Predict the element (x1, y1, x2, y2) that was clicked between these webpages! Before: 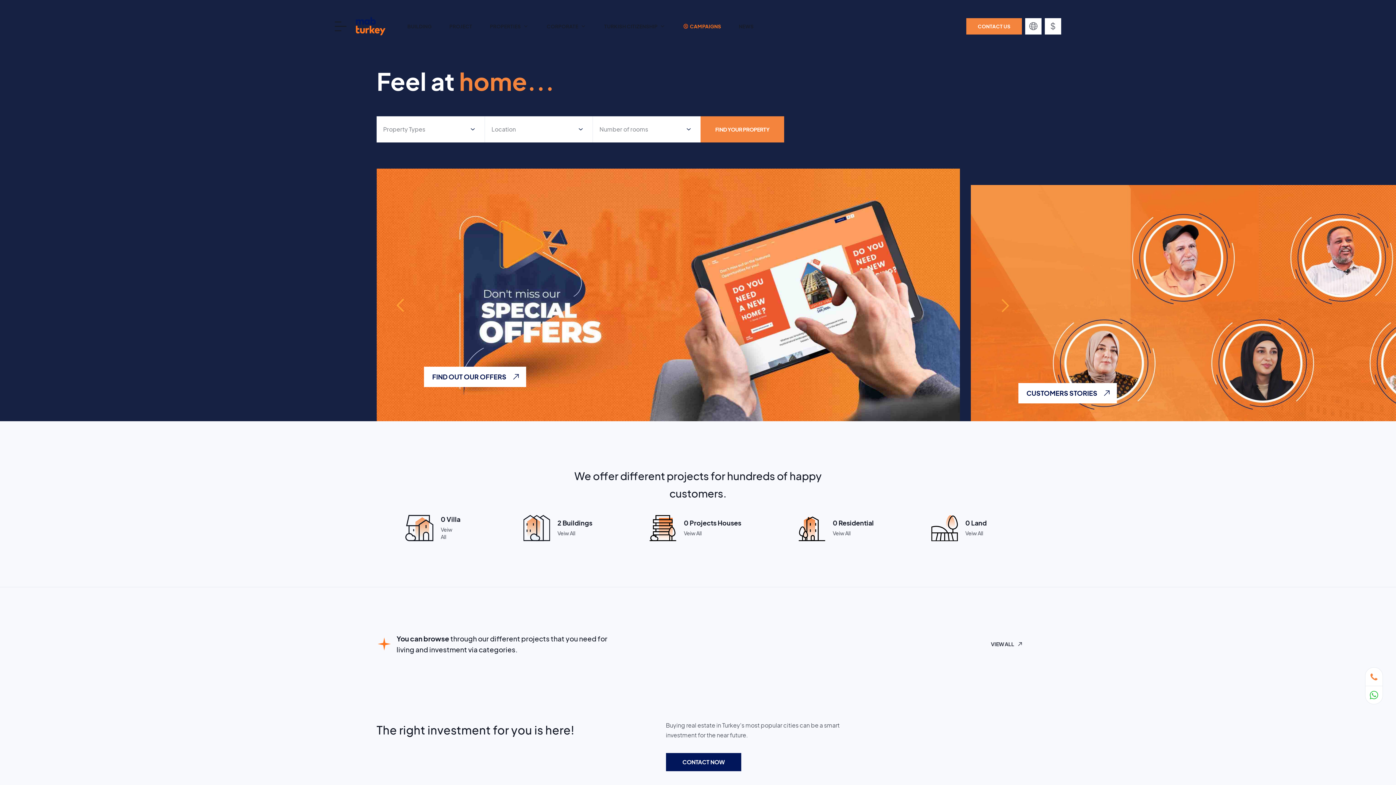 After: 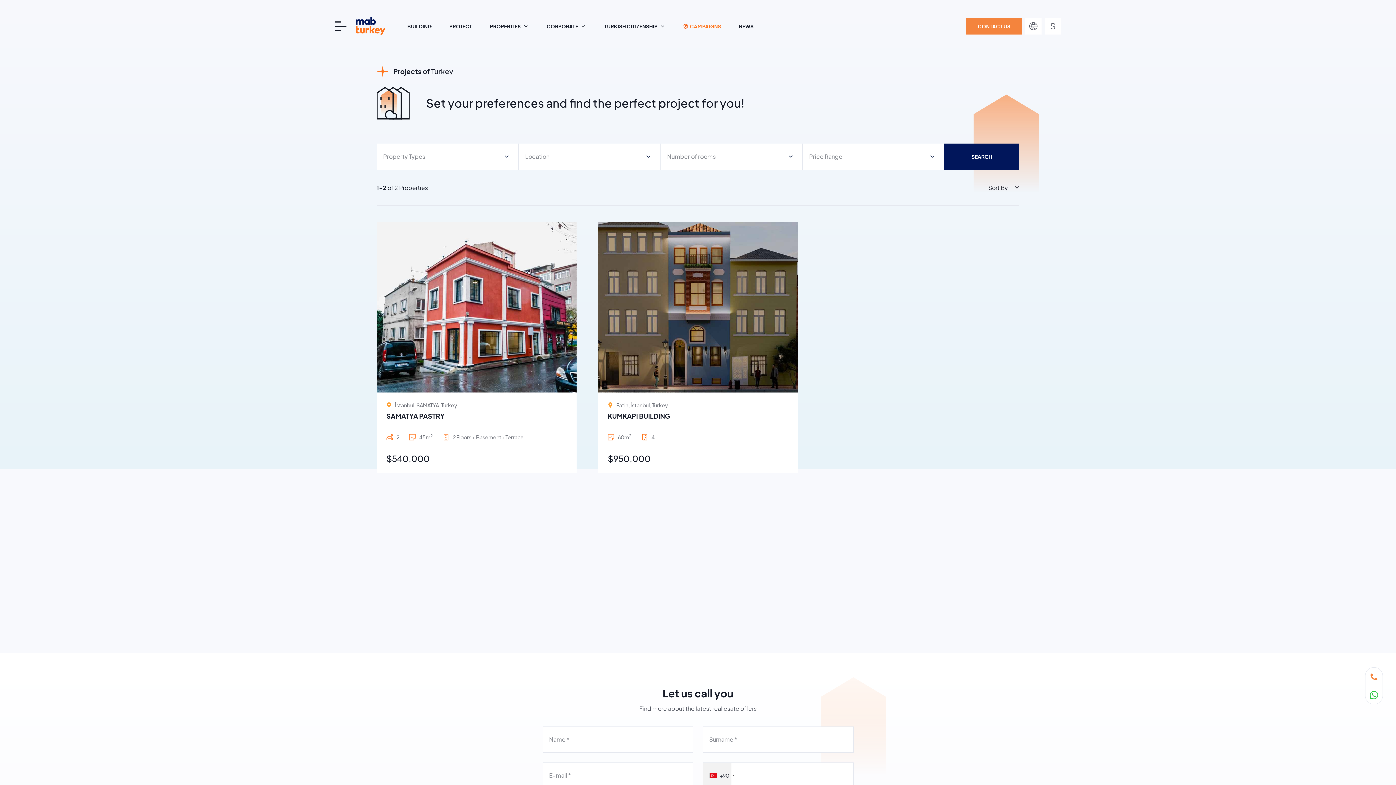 Action: bbox: (700, 116, 784, 142) label: FIND YOUR PROPERTY